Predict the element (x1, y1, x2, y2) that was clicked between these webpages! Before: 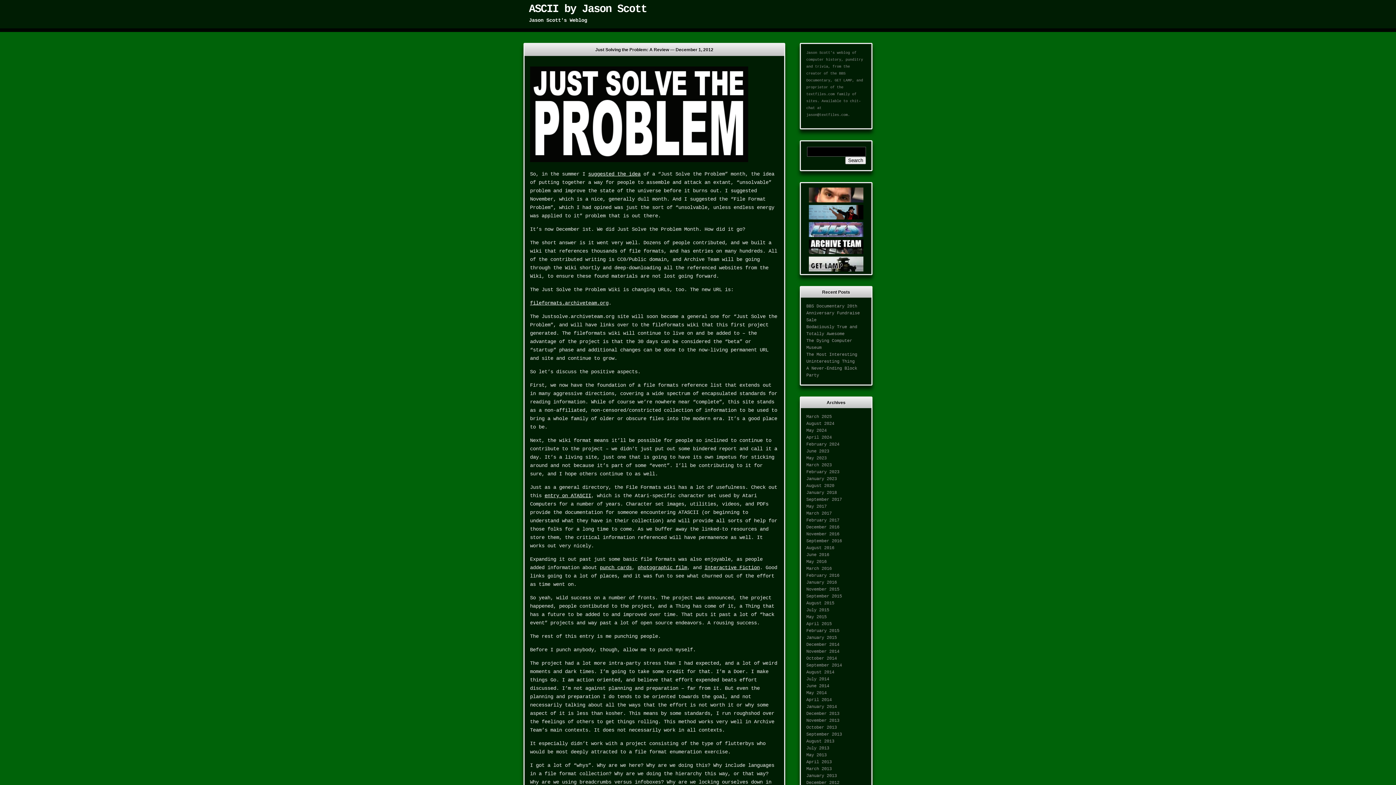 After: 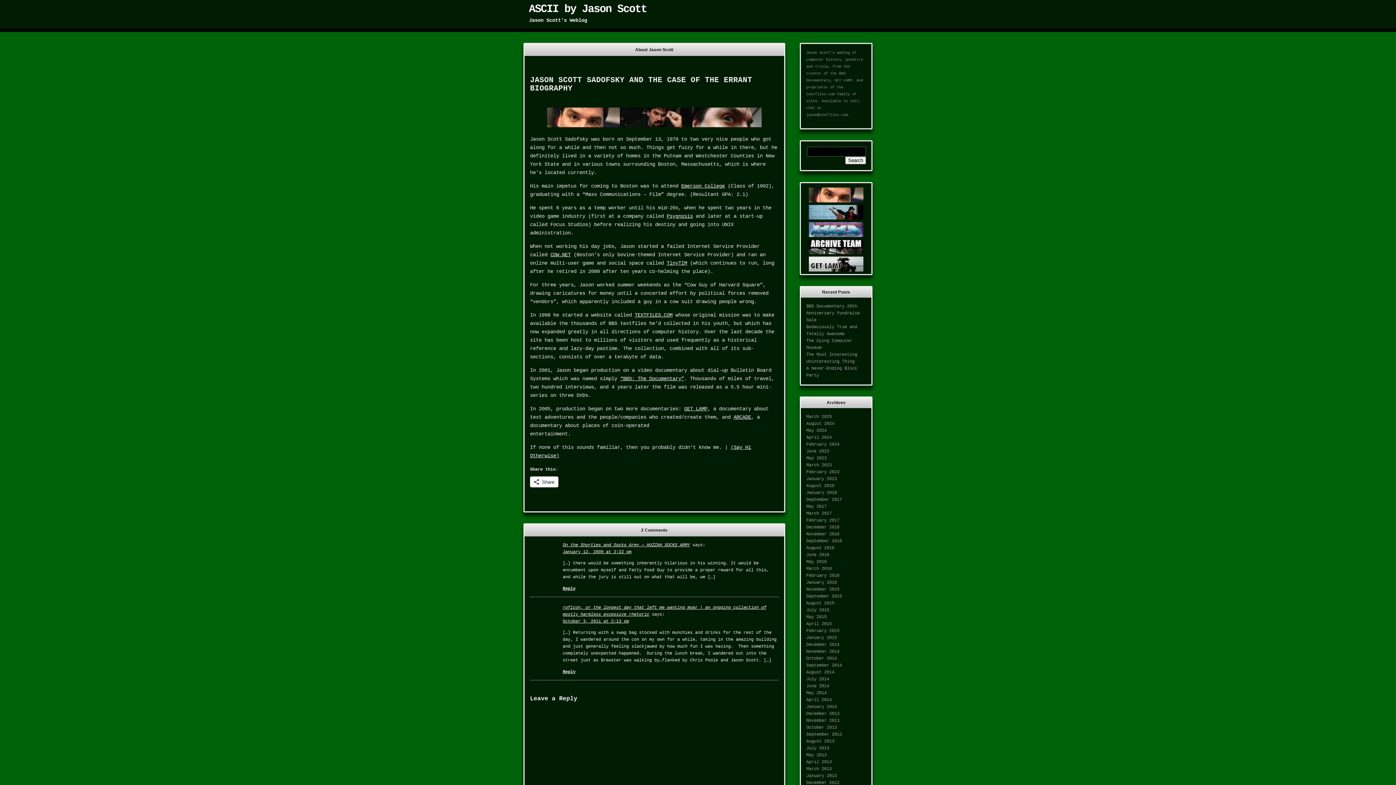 Action: bbox: (809, 198, 863, 203)